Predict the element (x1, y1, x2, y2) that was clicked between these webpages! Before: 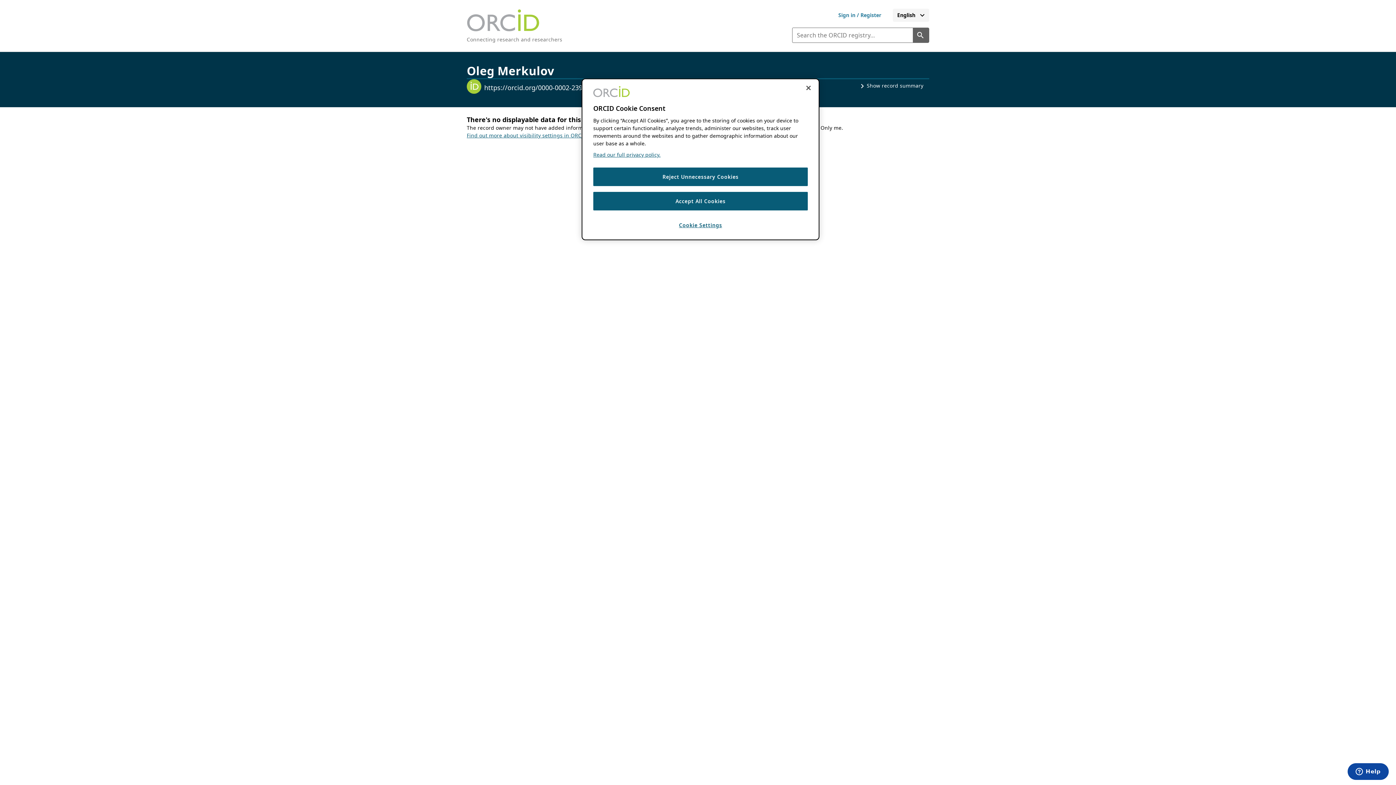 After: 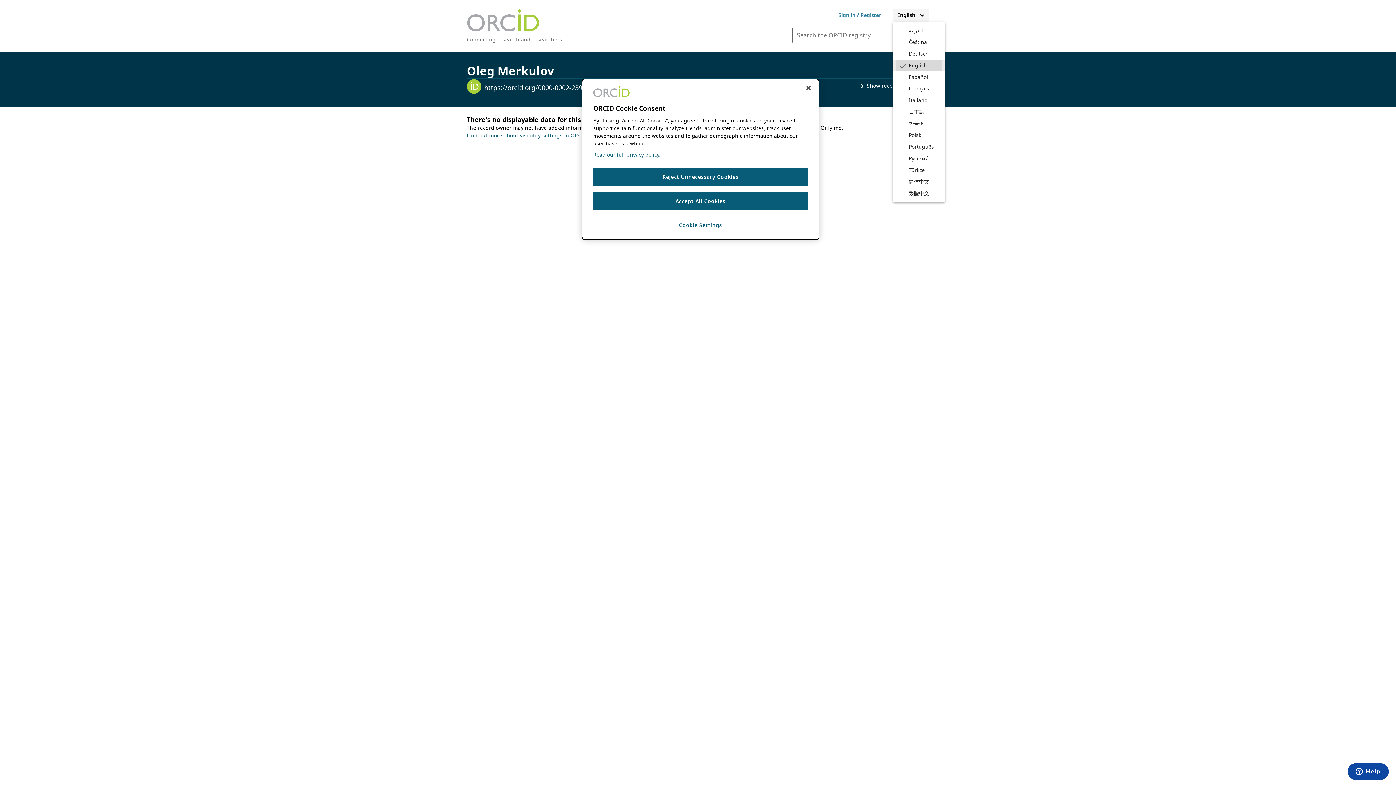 Action: label: Select your preferred language. Current language is English bbox: (893, 8, 929, 21)